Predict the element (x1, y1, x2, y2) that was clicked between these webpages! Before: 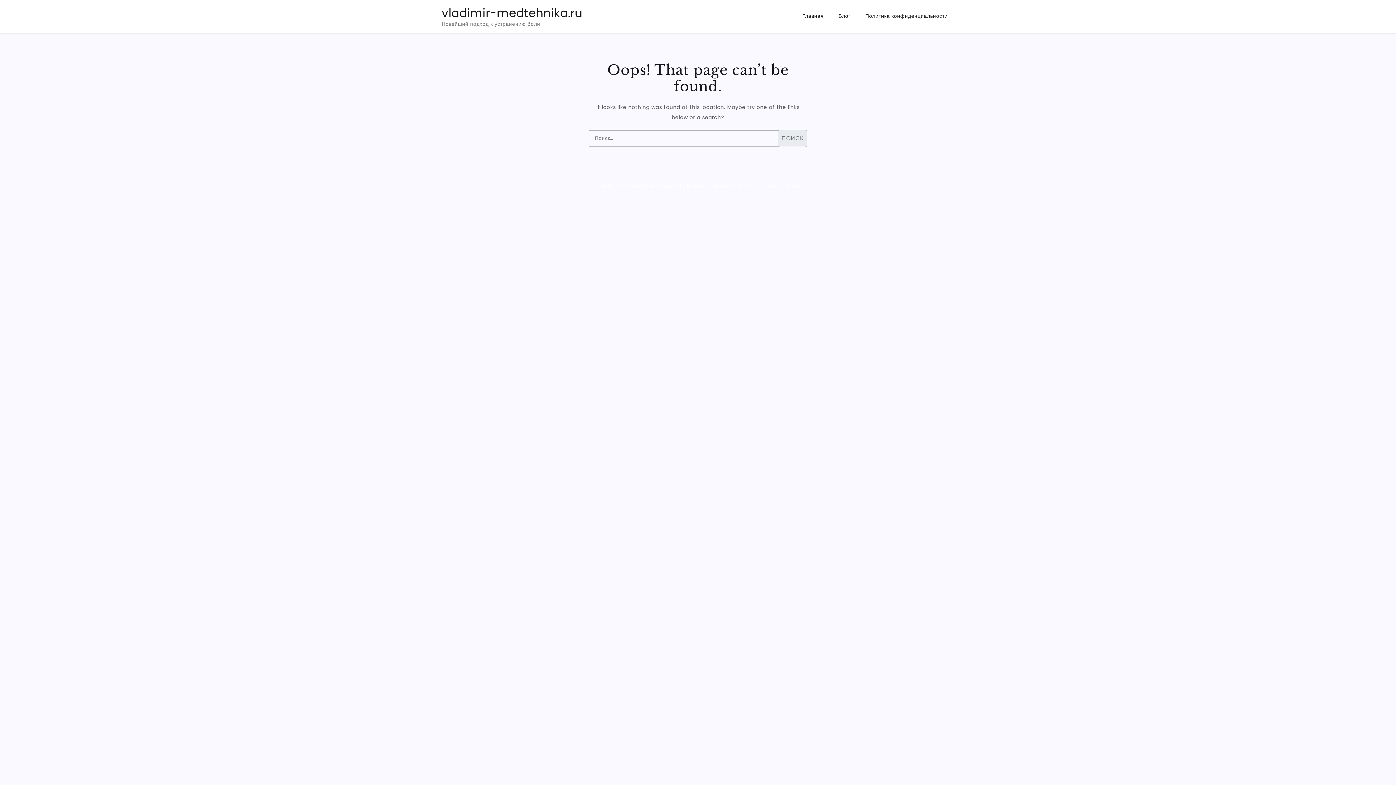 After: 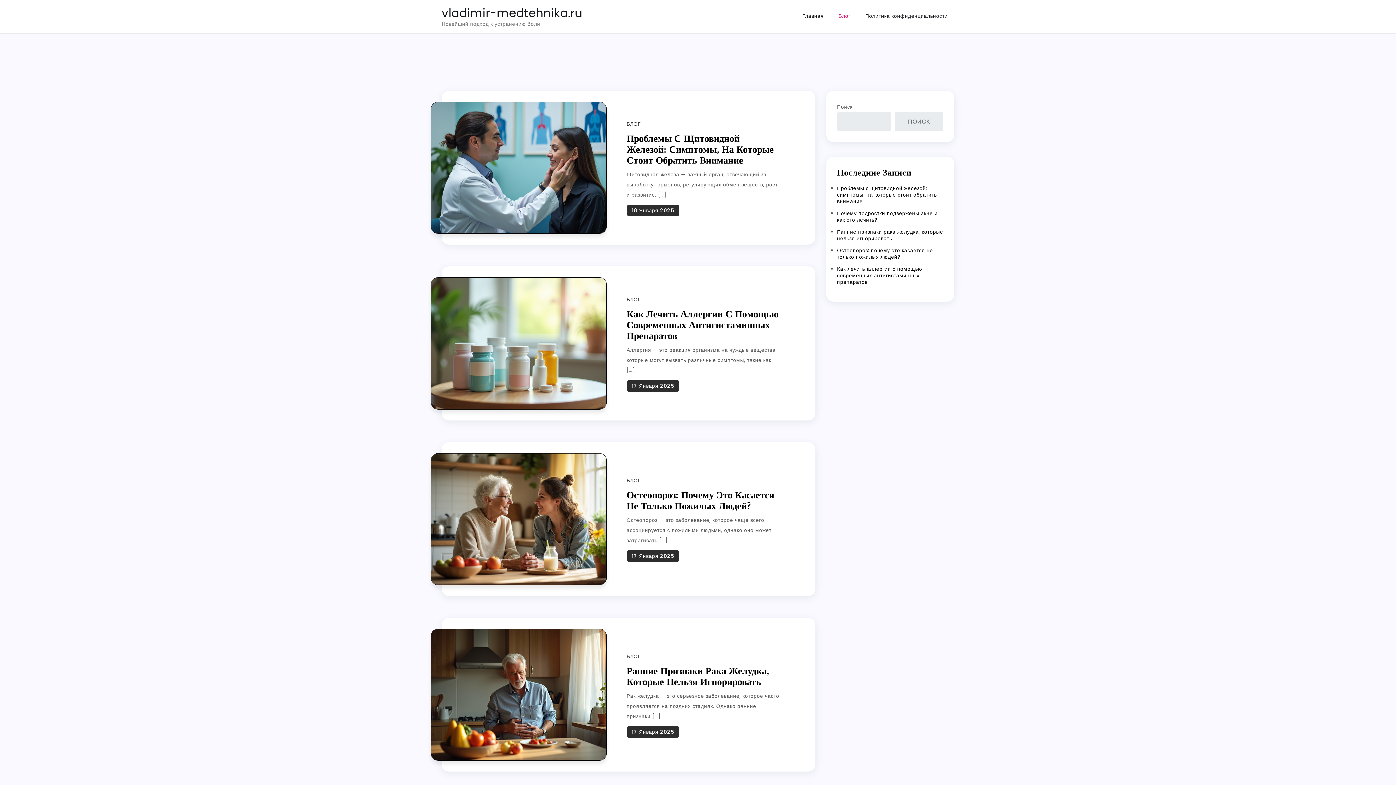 Action: label: Блог bbox: (832, 5, 857, 26)